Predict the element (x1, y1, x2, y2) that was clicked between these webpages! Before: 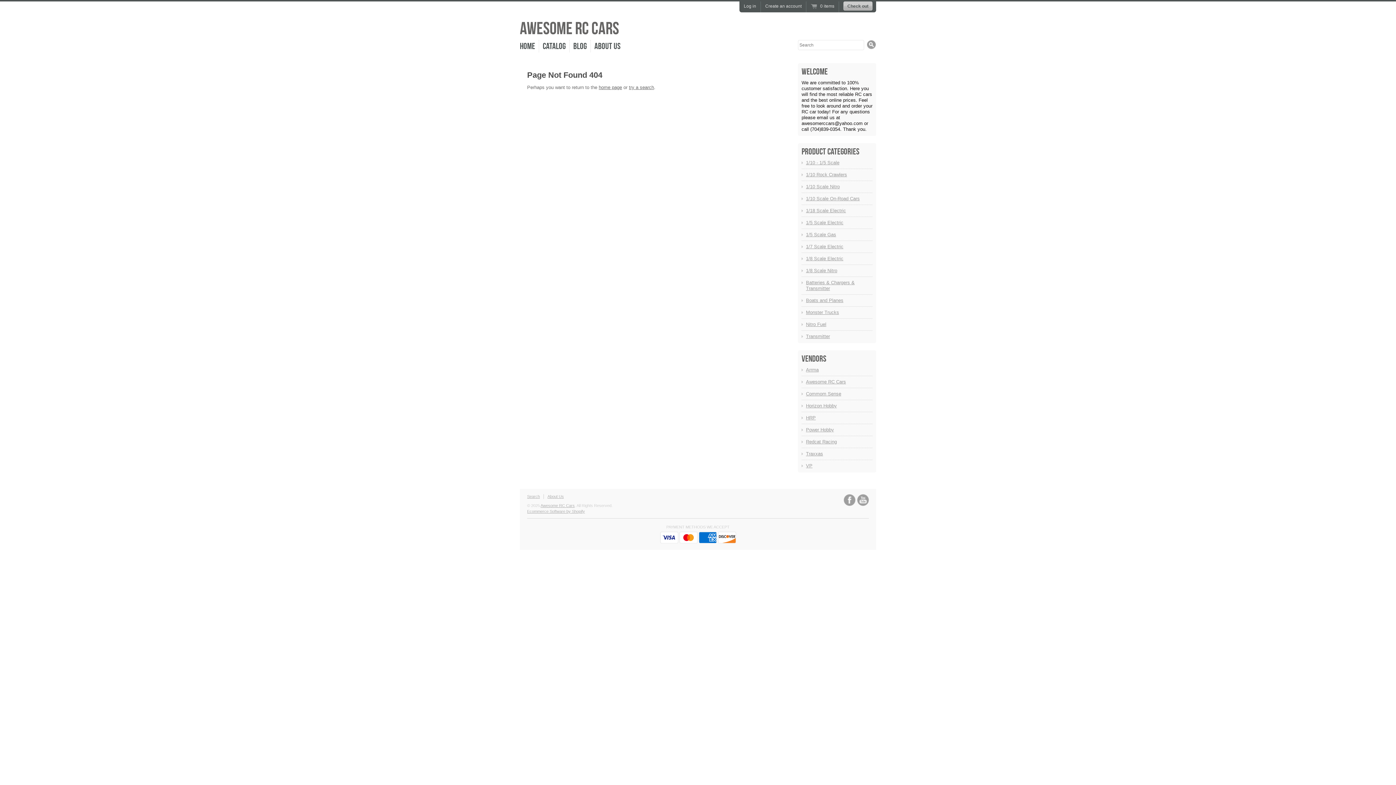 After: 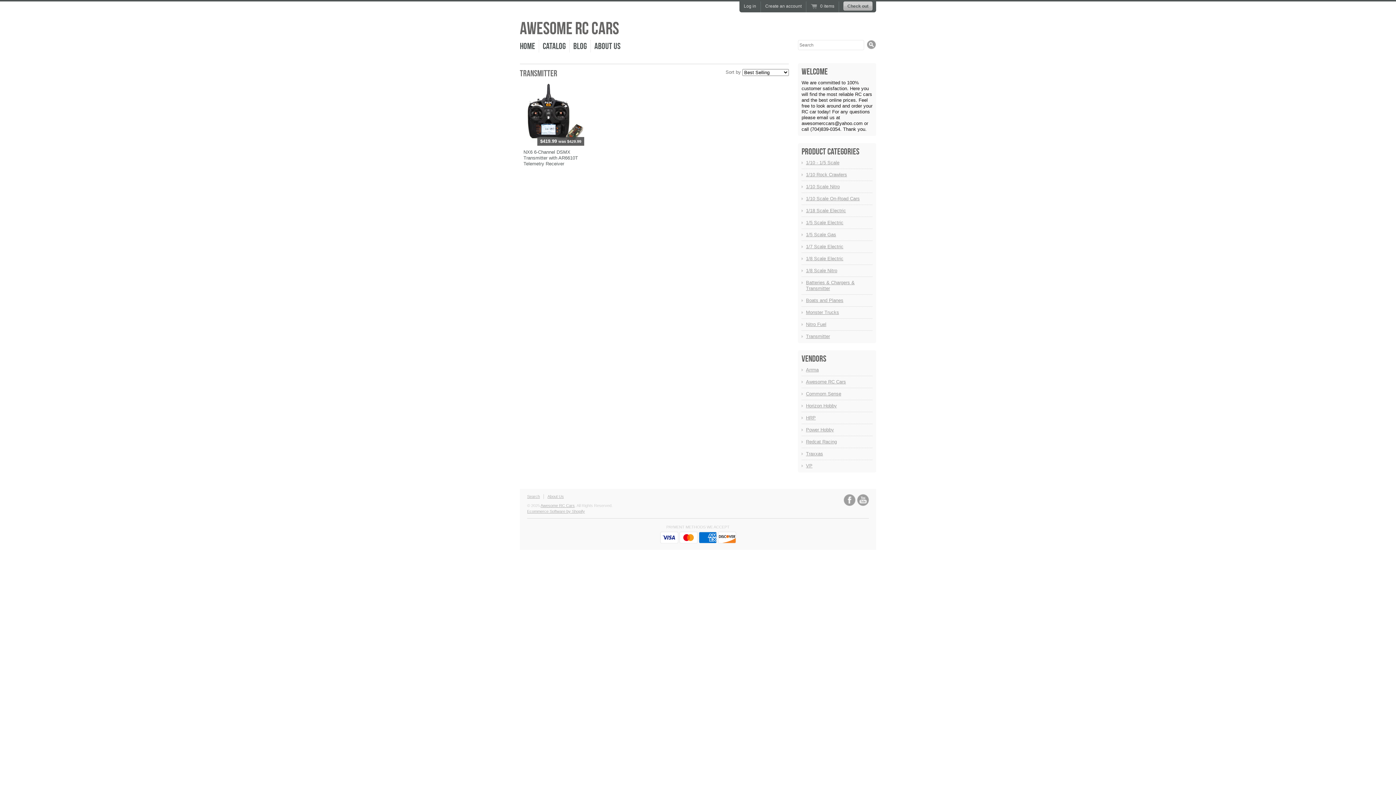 Action: bbox: (806, 333, 872, 339) label: Transmitter